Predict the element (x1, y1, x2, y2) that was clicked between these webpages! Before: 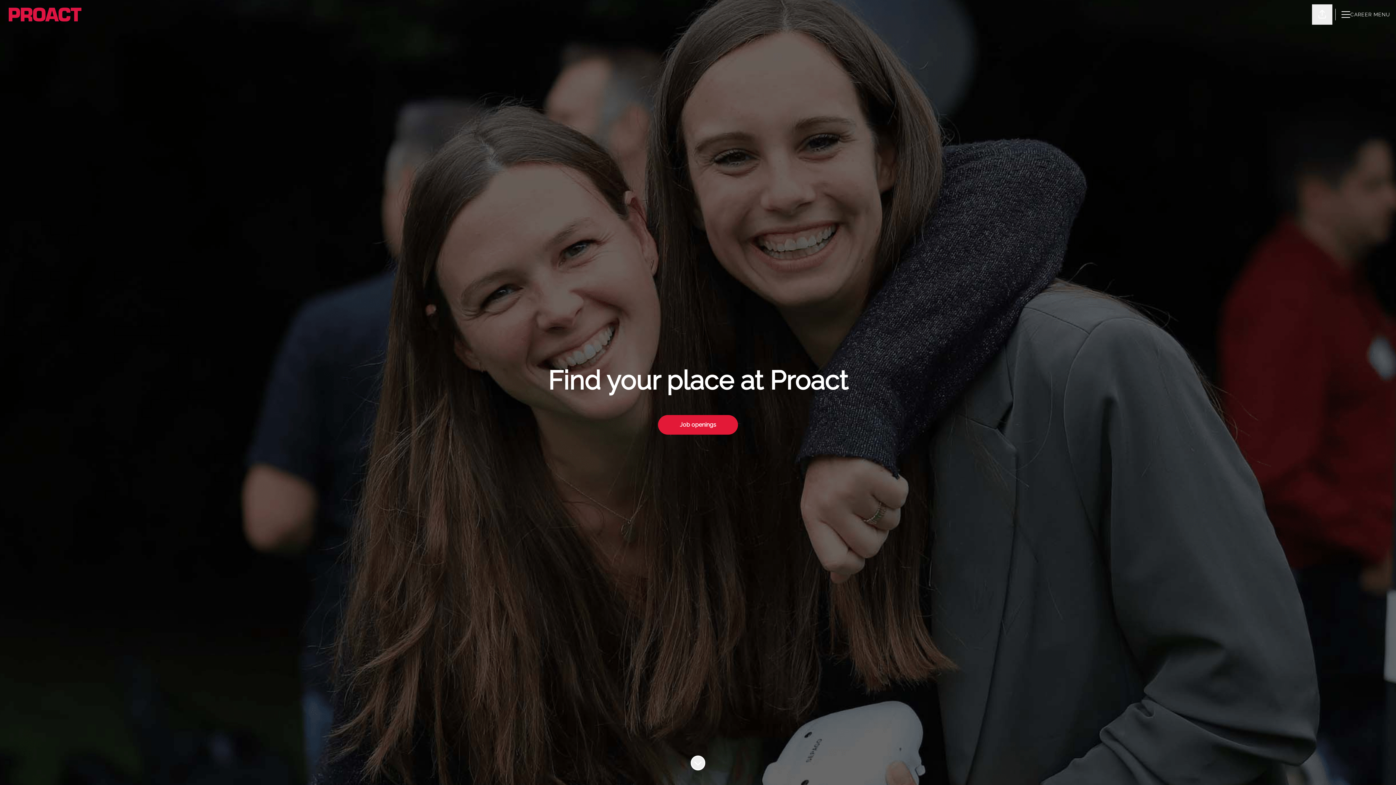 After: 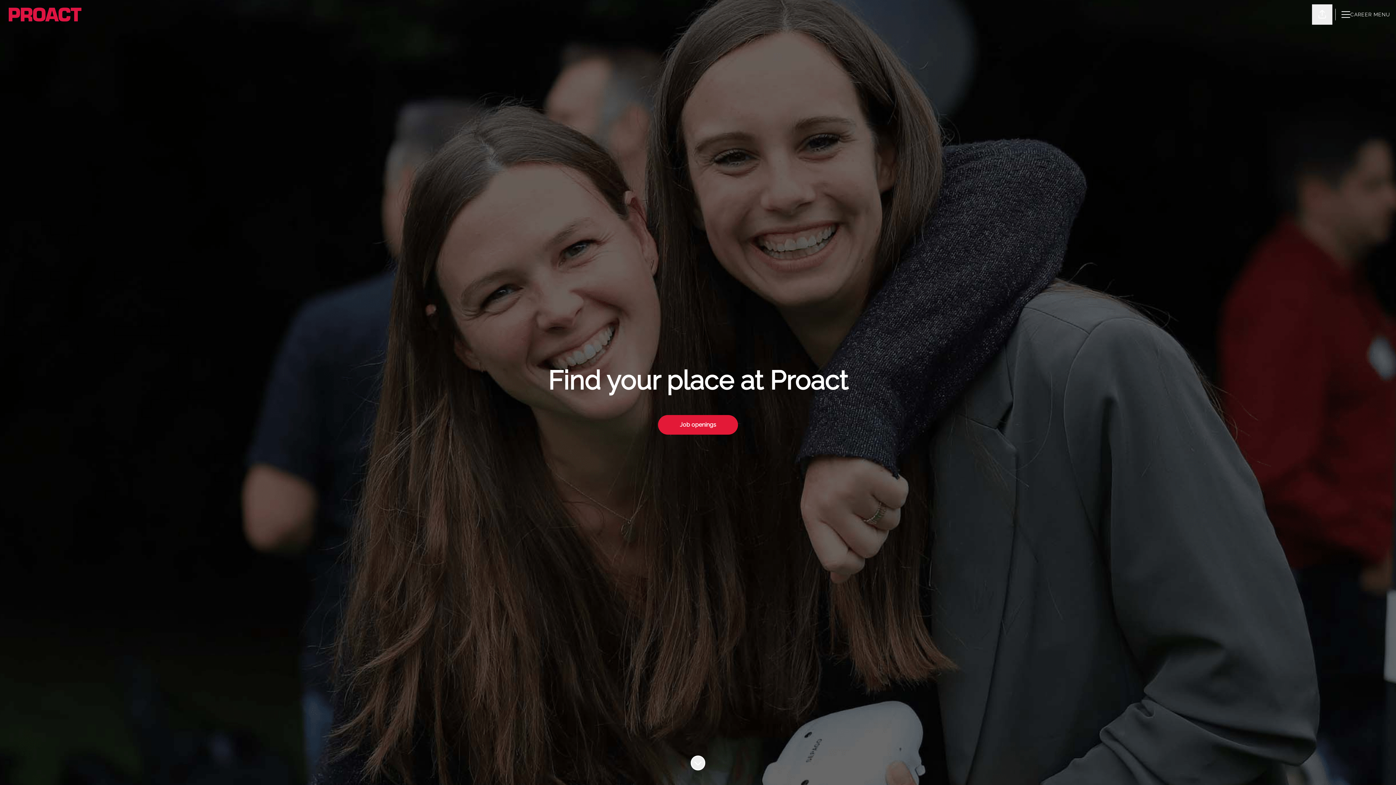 Action: bbox: (8, 1, 81, 27)